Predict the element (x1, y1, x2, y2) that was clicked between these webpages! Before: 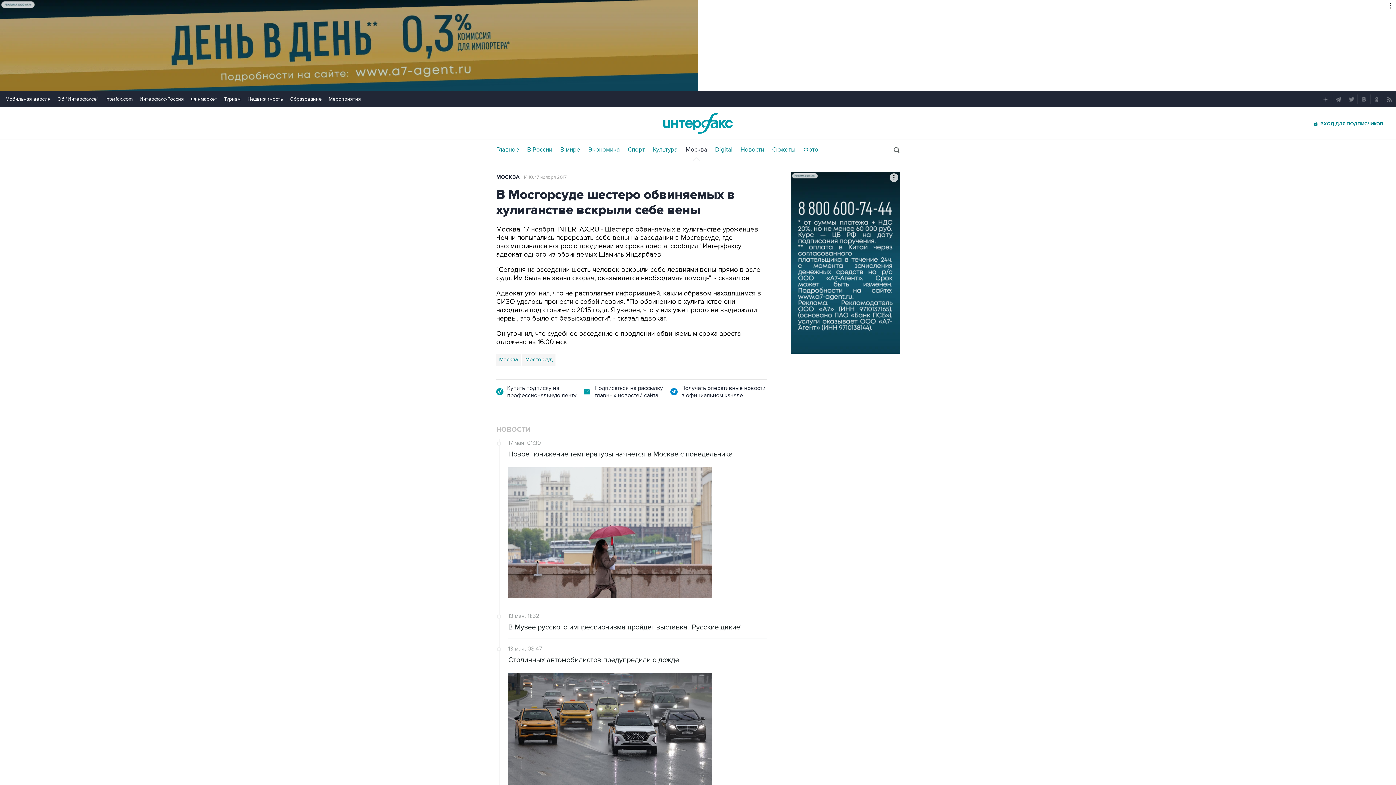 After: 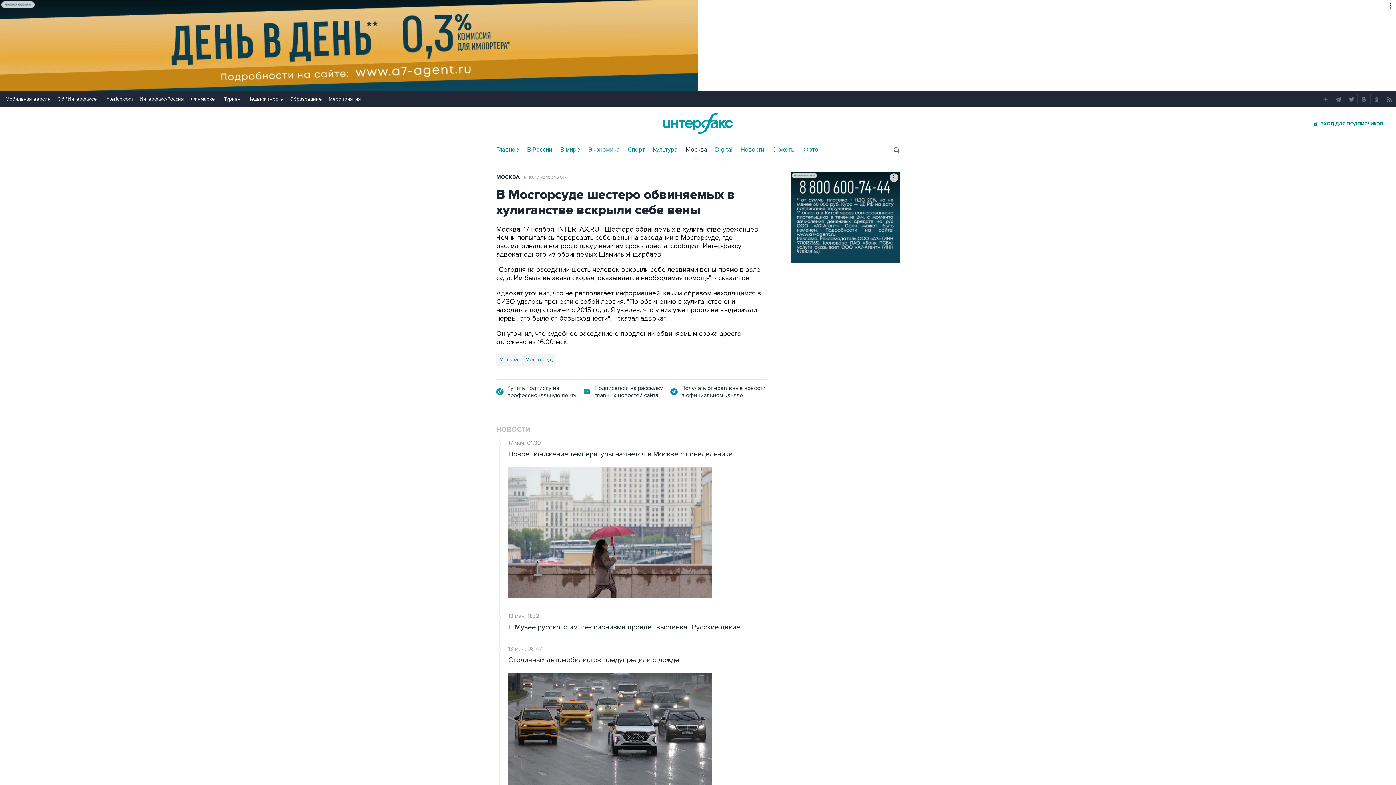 Action: label: Финмаркет bbox: (190, 96, 217, 102)